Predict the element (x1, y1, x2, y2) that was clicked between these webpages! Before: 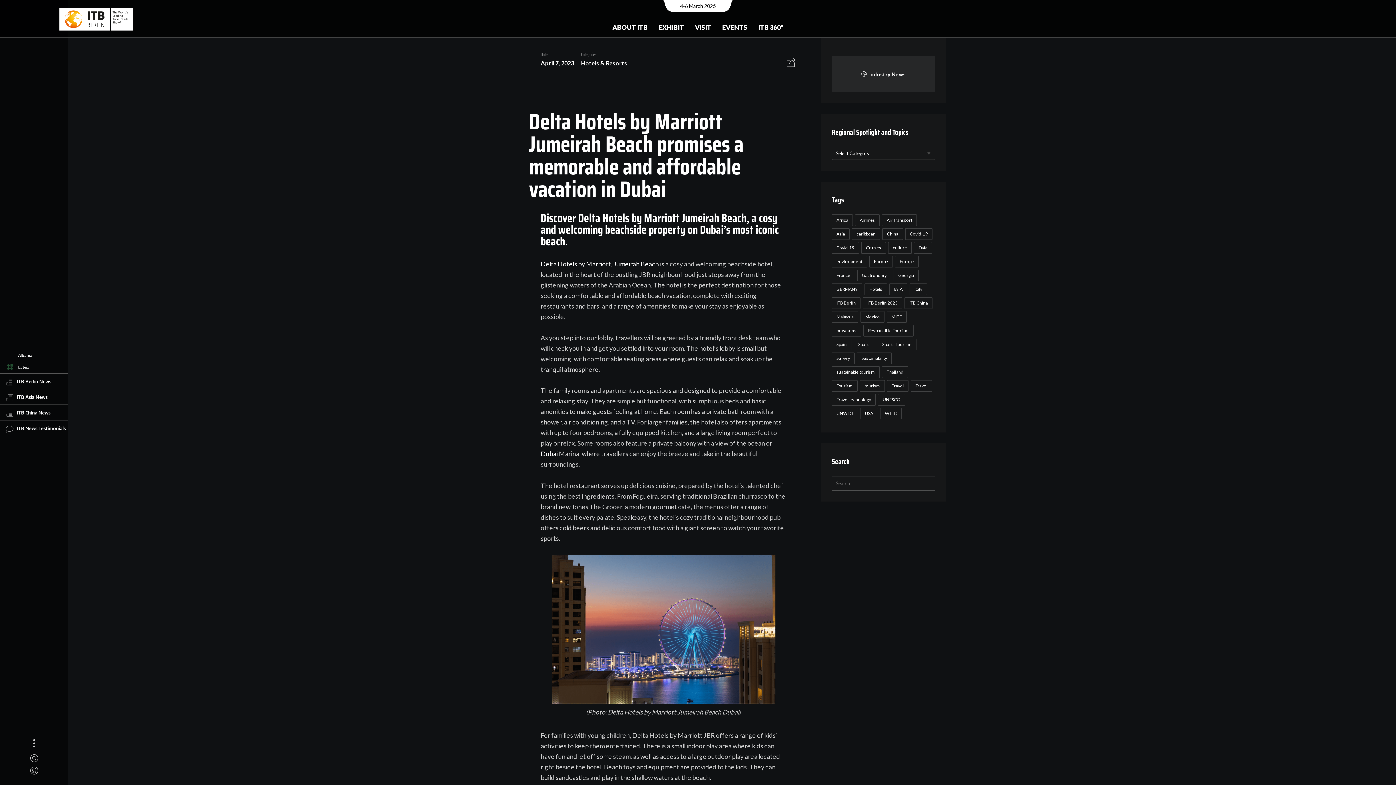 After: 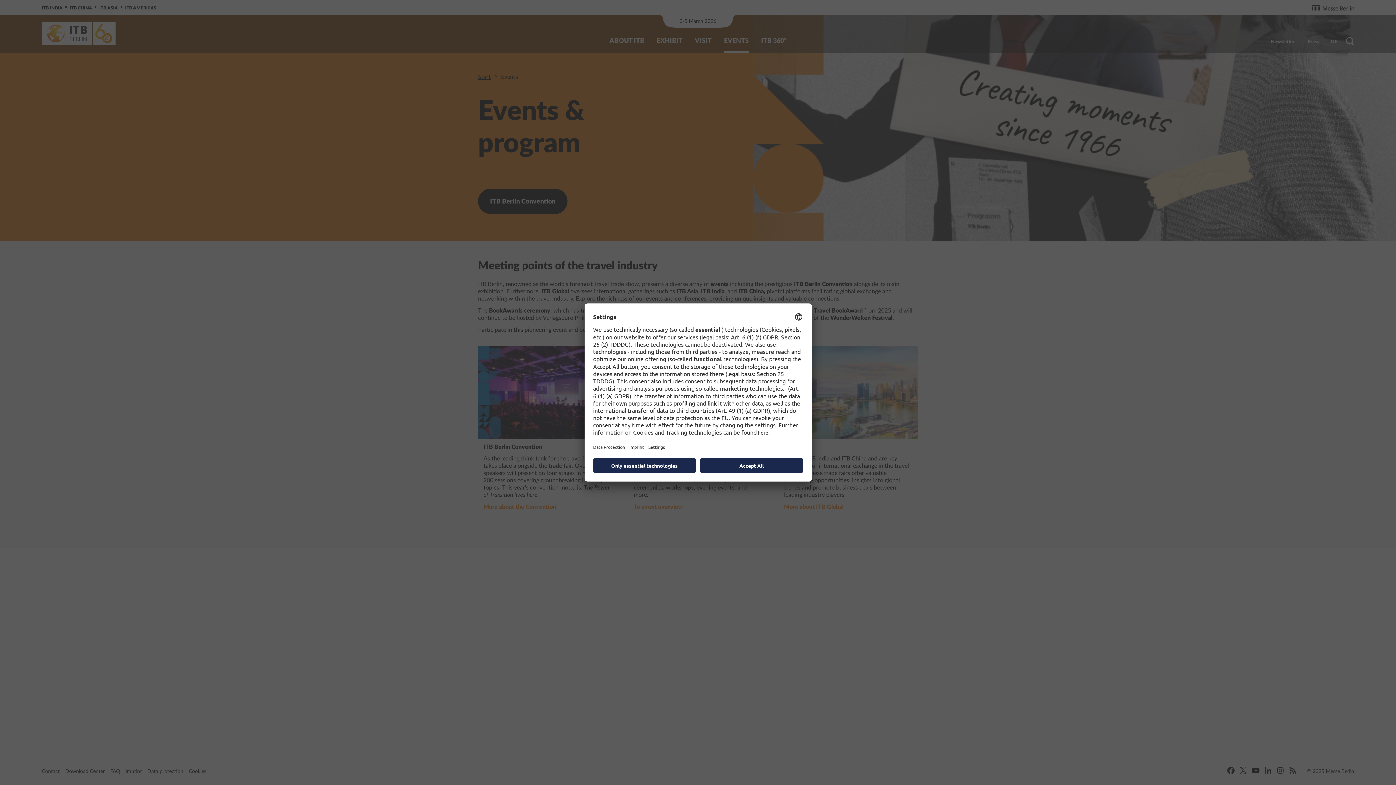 Action: bbox: (716, 17, 752, 37) label: EVENTS